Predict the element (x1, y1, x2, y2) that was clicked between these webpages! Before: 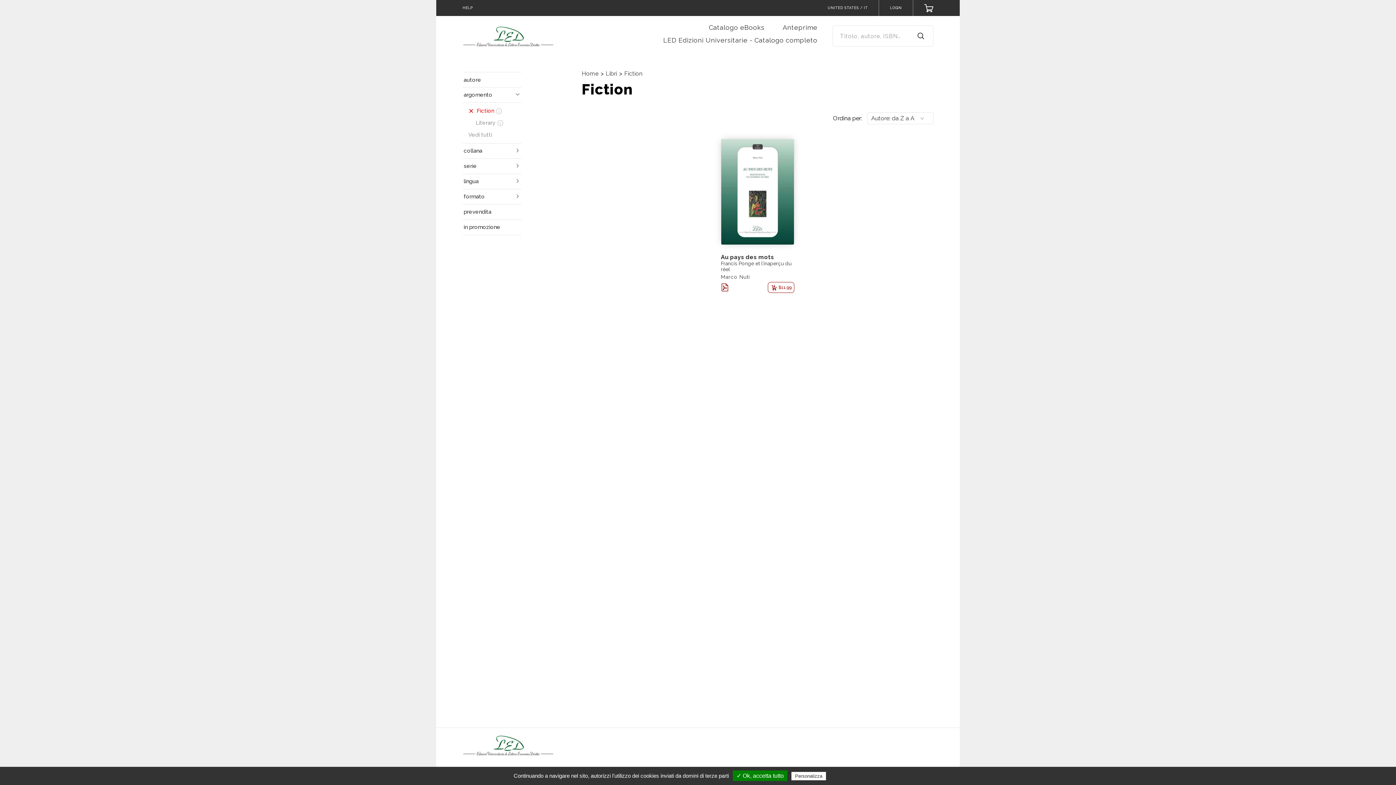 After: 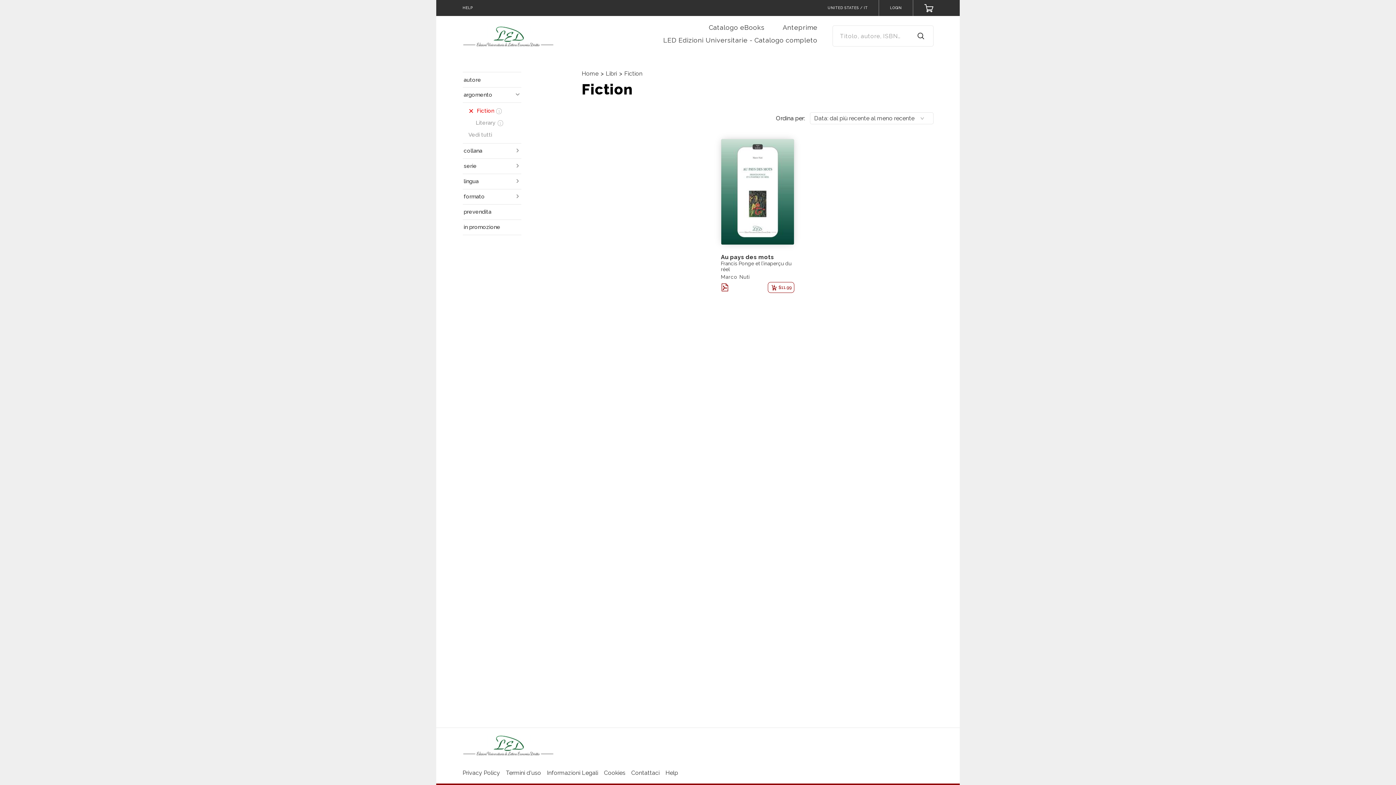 Action: bbox: (476, 105, 521, 117) label: Fiction
1